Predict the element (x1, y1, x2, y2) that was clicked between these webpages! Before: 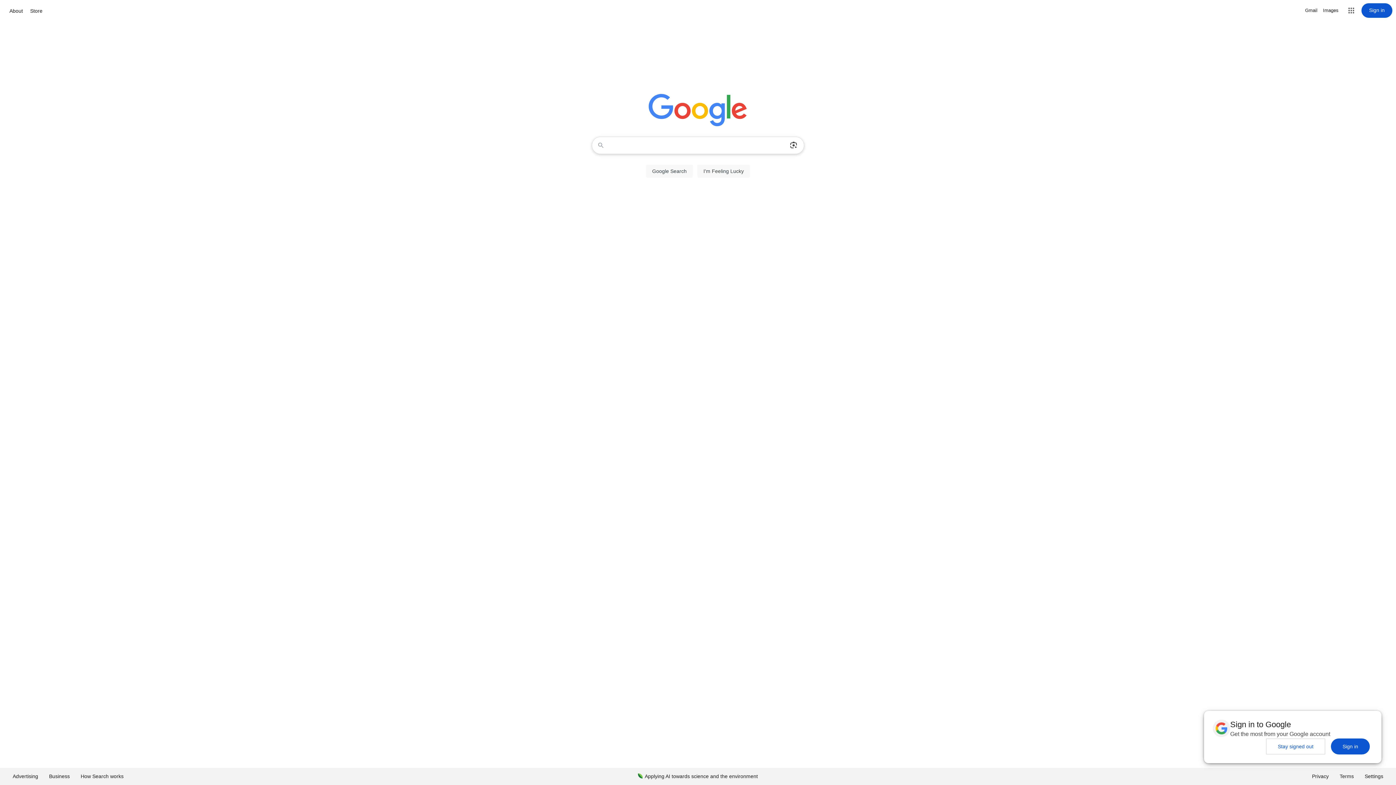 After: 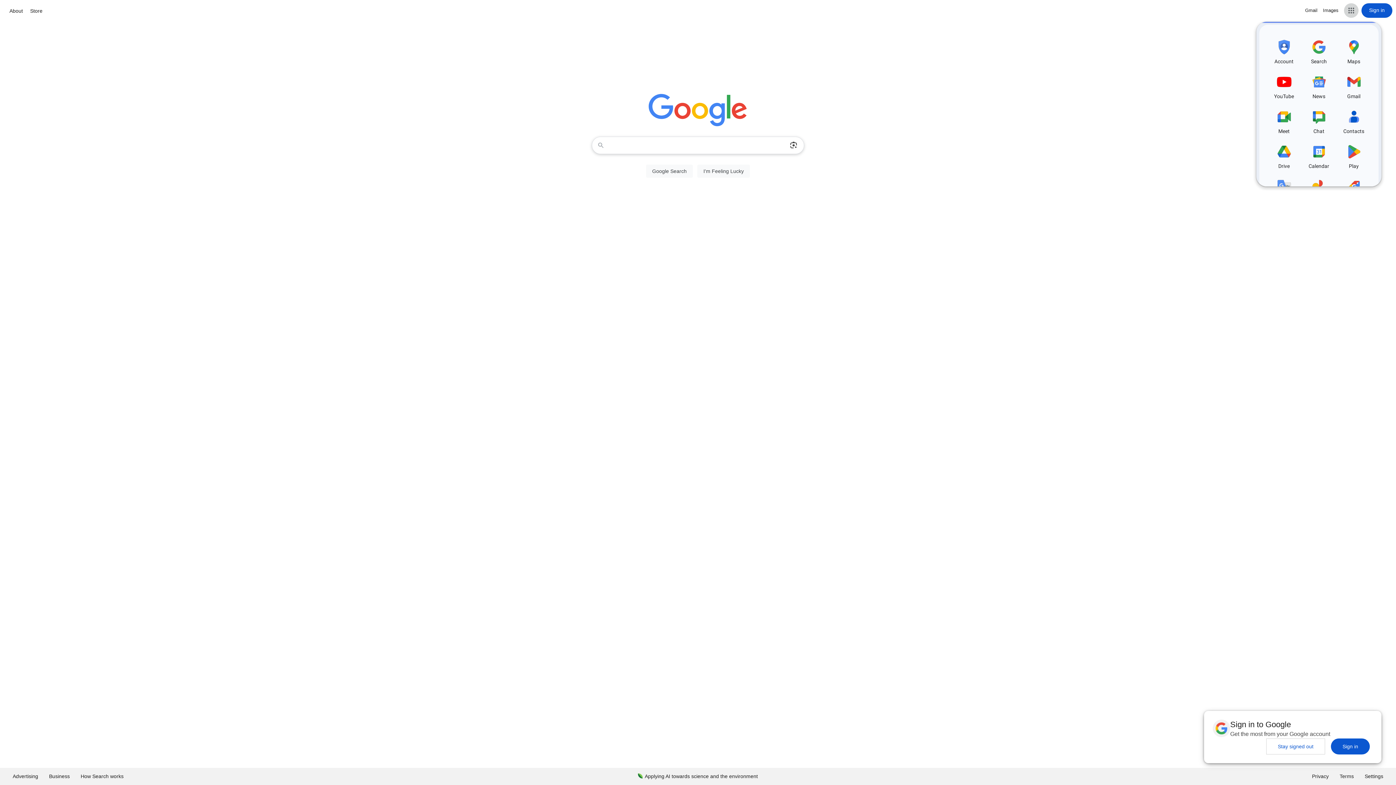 Action: bbox: (1344, 3, 1358, 17) label: Google apps